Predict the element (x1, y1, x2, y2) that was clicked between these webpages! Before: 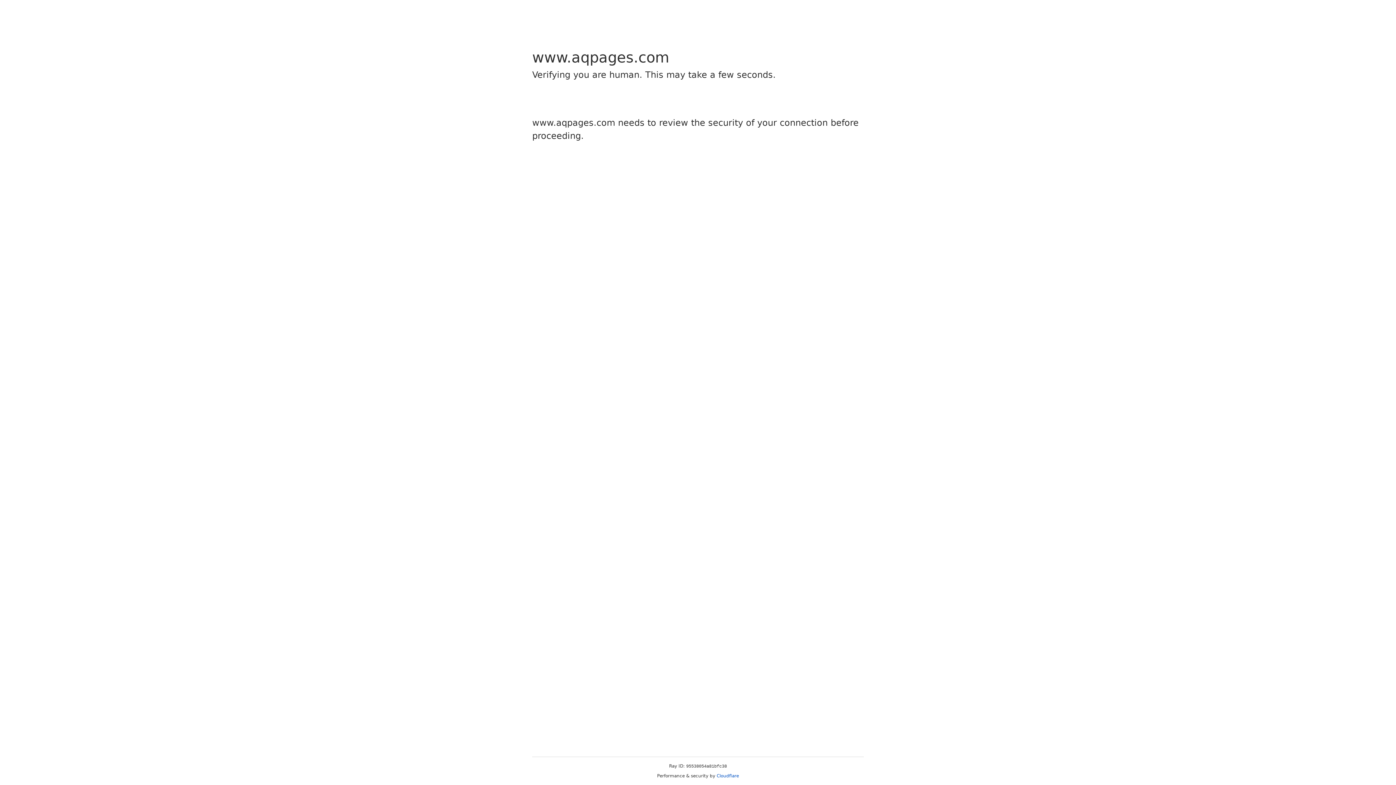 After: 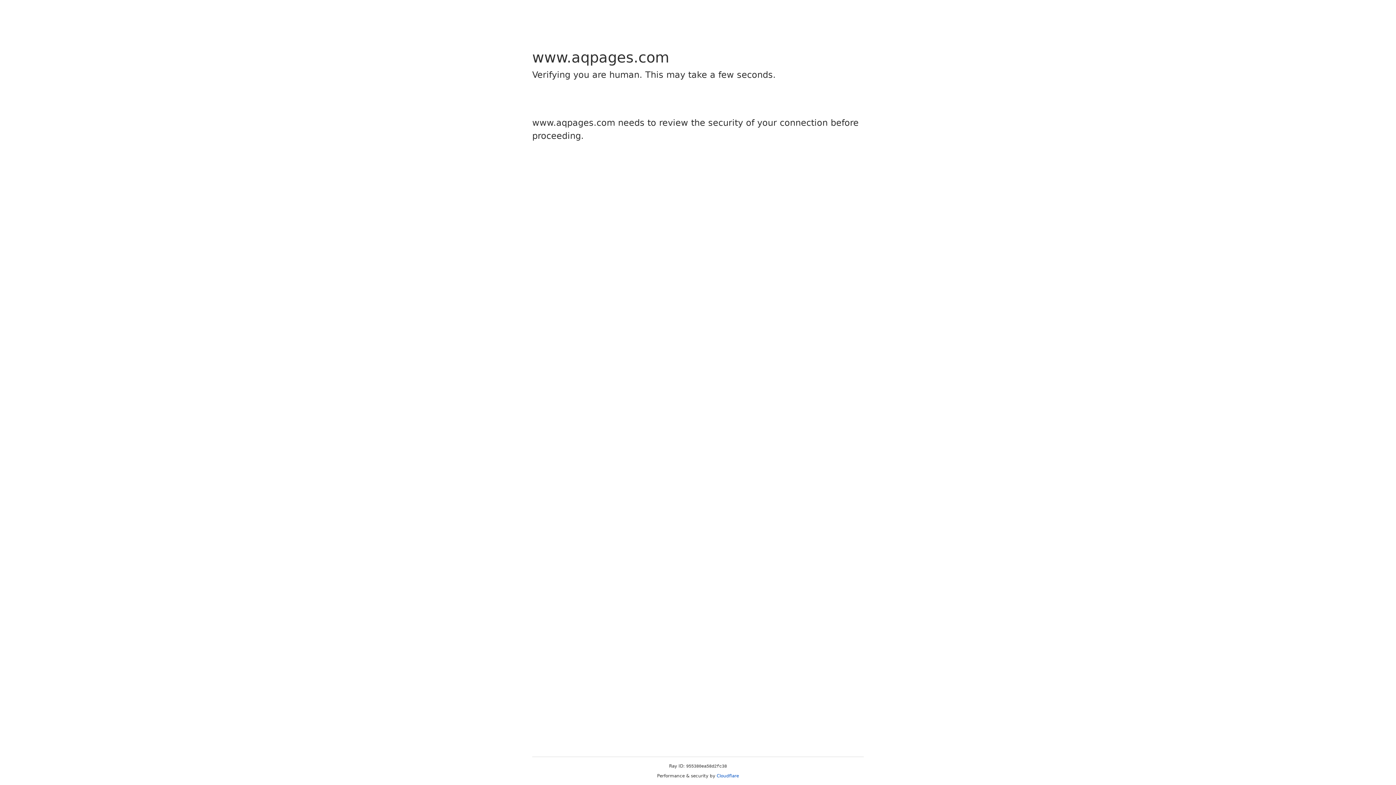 Action: bbox: (716, 773, 739, 778) label: Cloudflare